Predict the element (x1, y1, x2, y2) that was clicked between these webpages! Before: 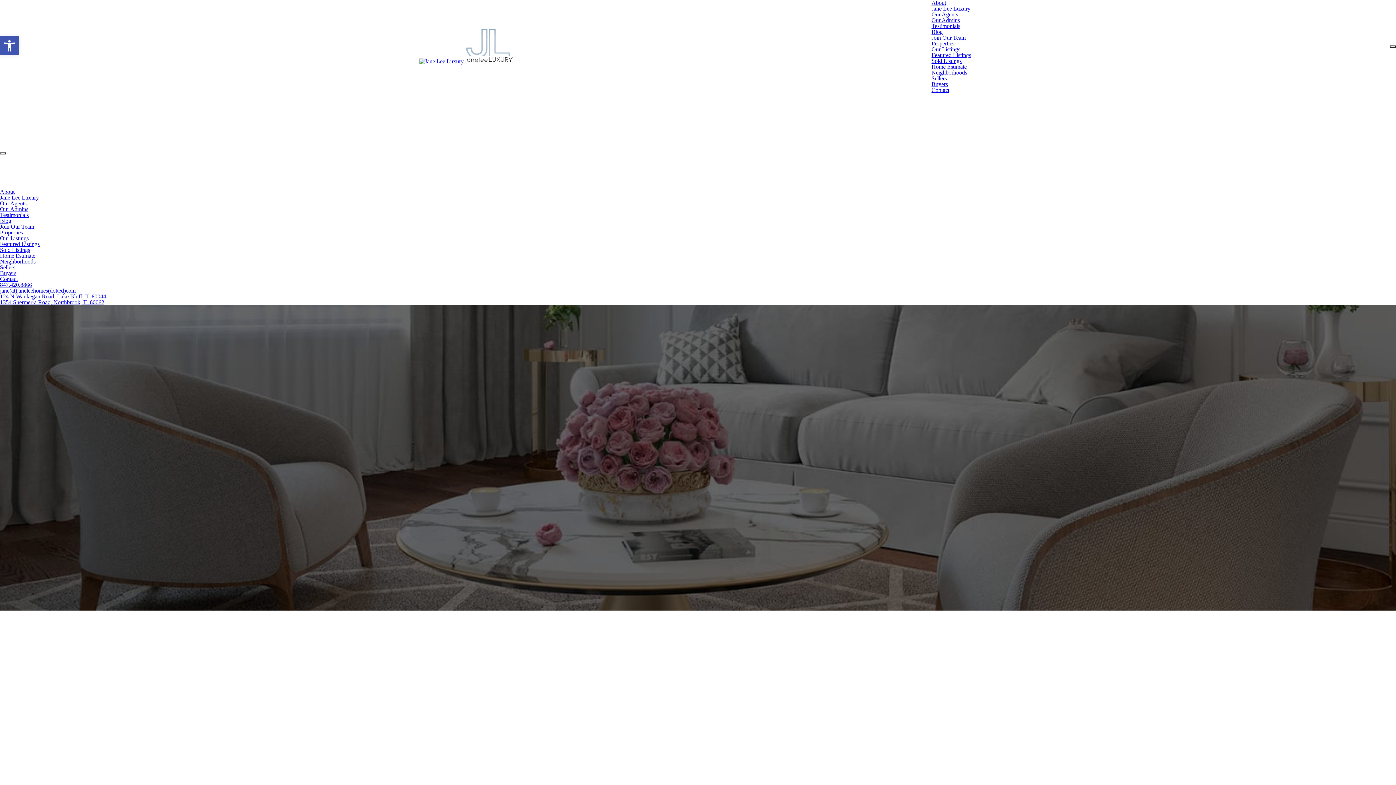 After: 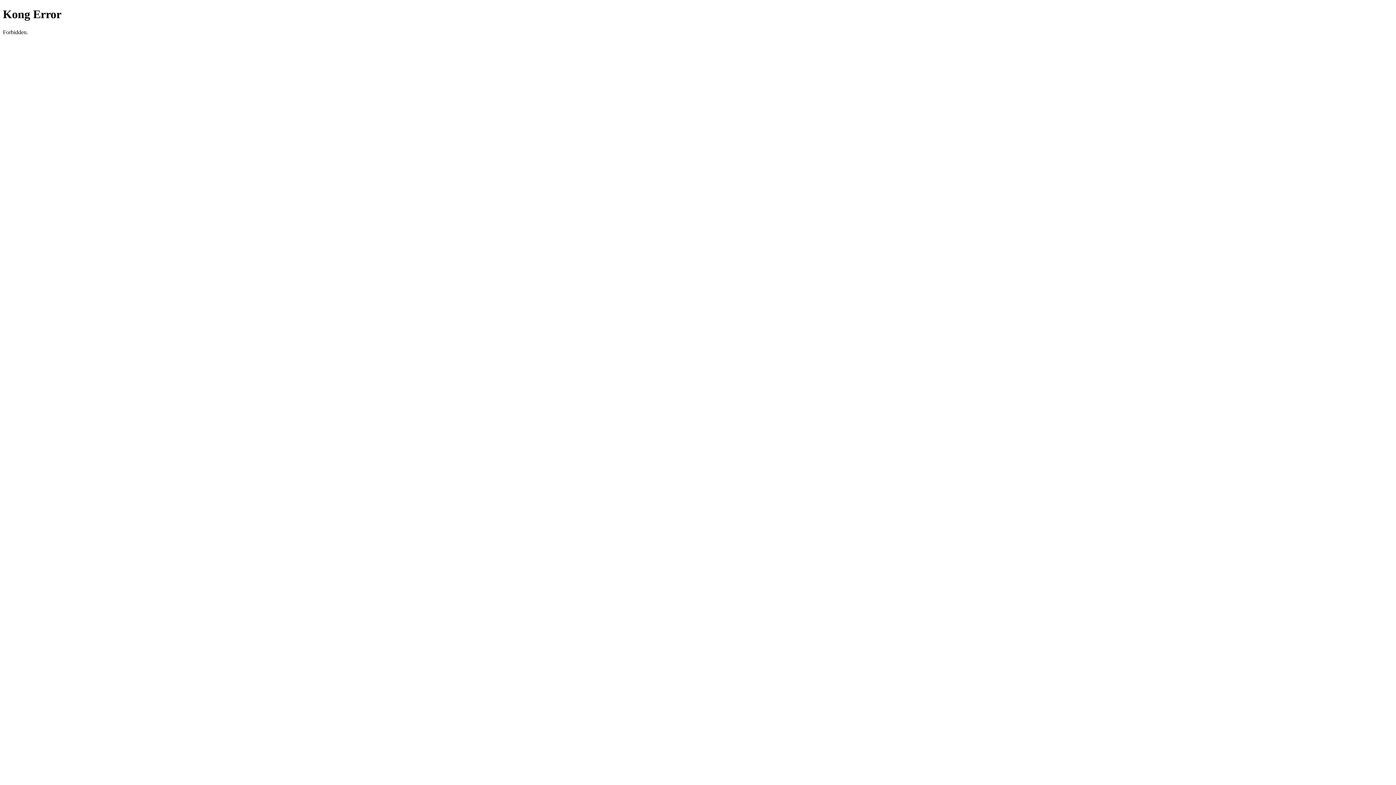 Action: label: Our Listings bbox: (931, 46, 960, 52)